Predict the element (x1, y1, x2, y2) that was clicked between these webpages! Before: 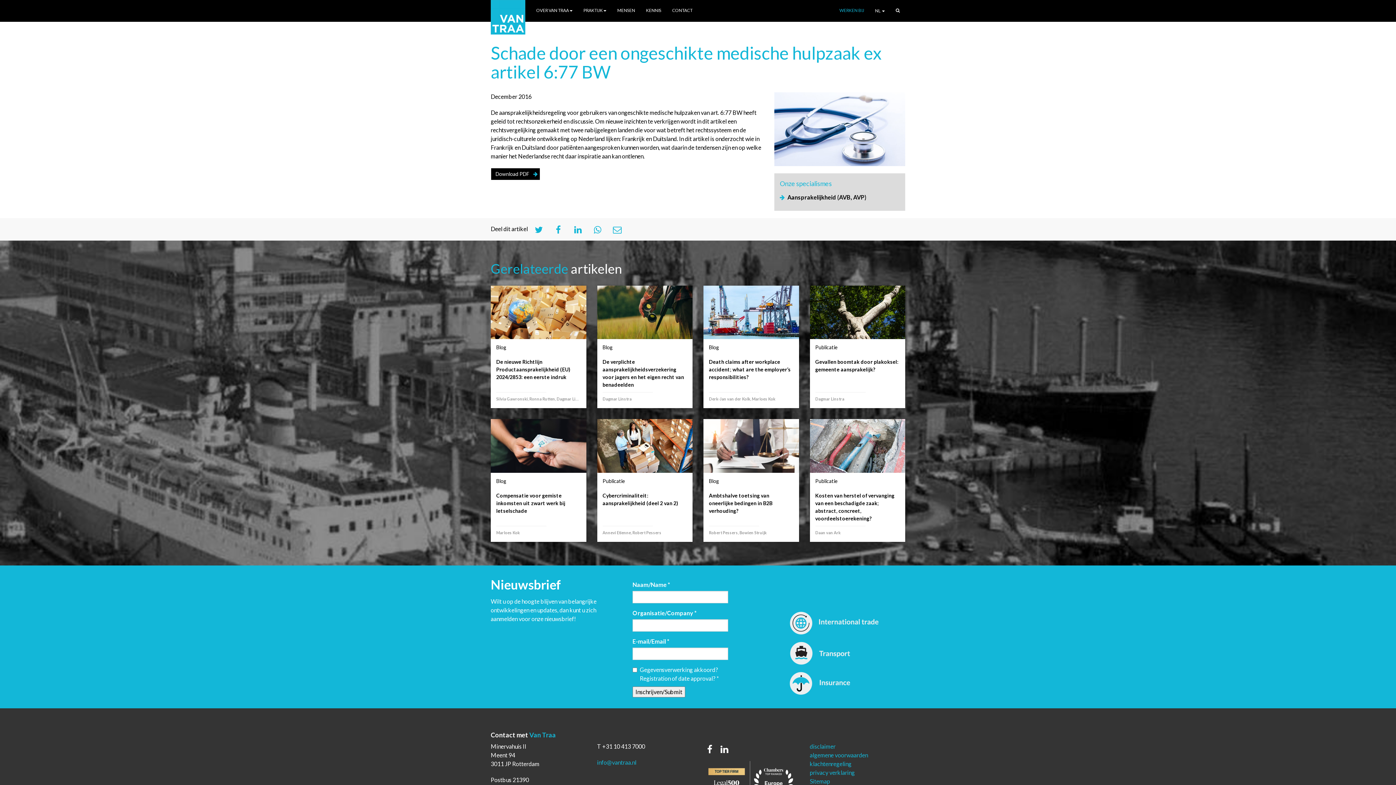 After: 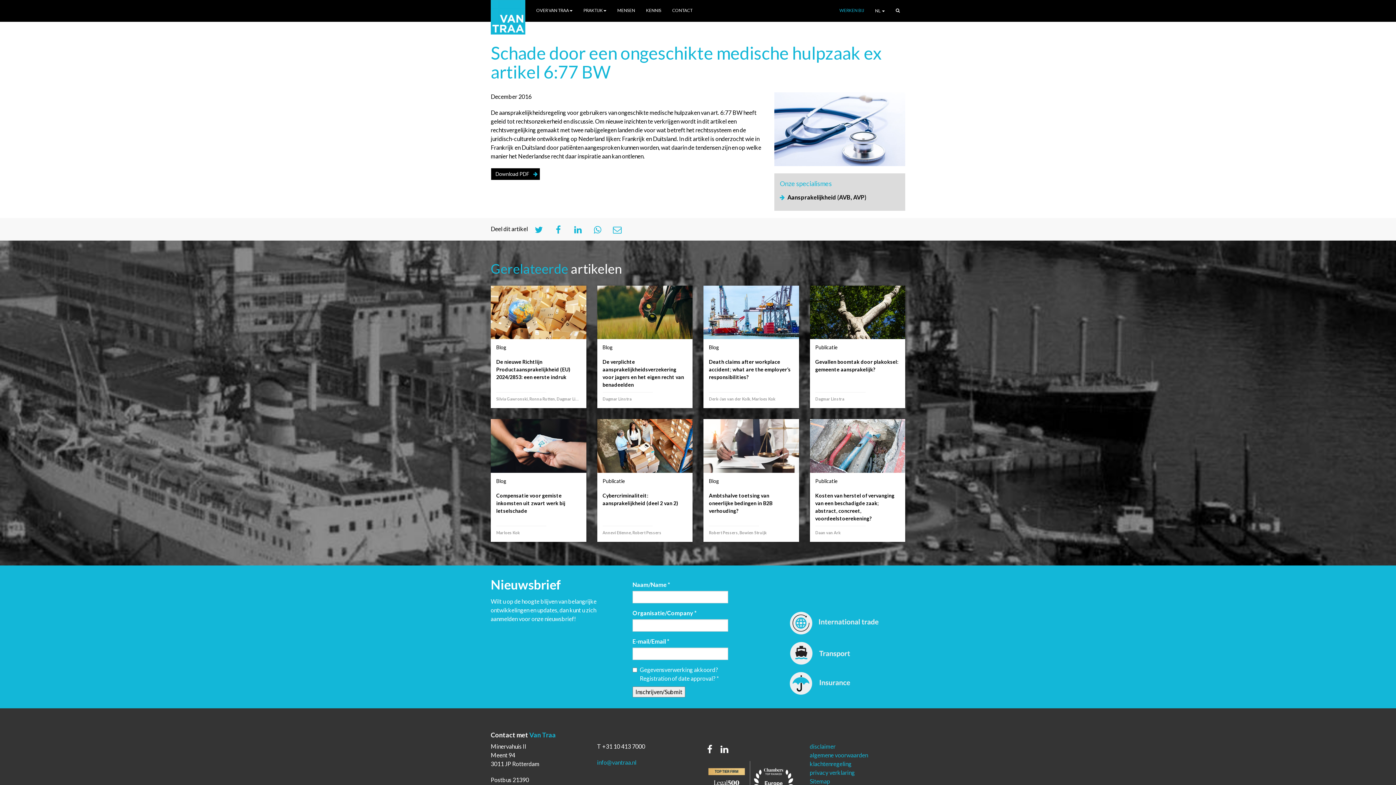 Action: bbox: (573, 225, 582, 234)